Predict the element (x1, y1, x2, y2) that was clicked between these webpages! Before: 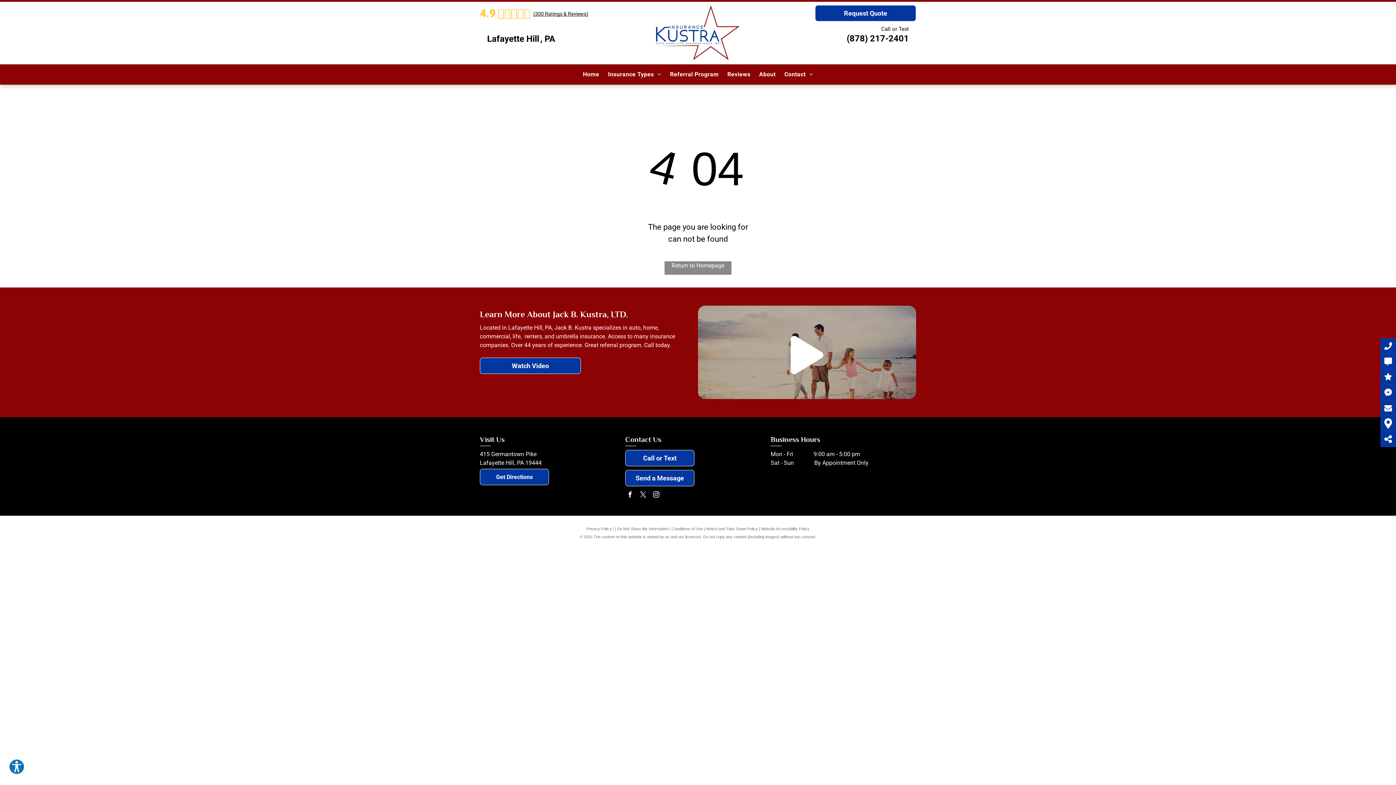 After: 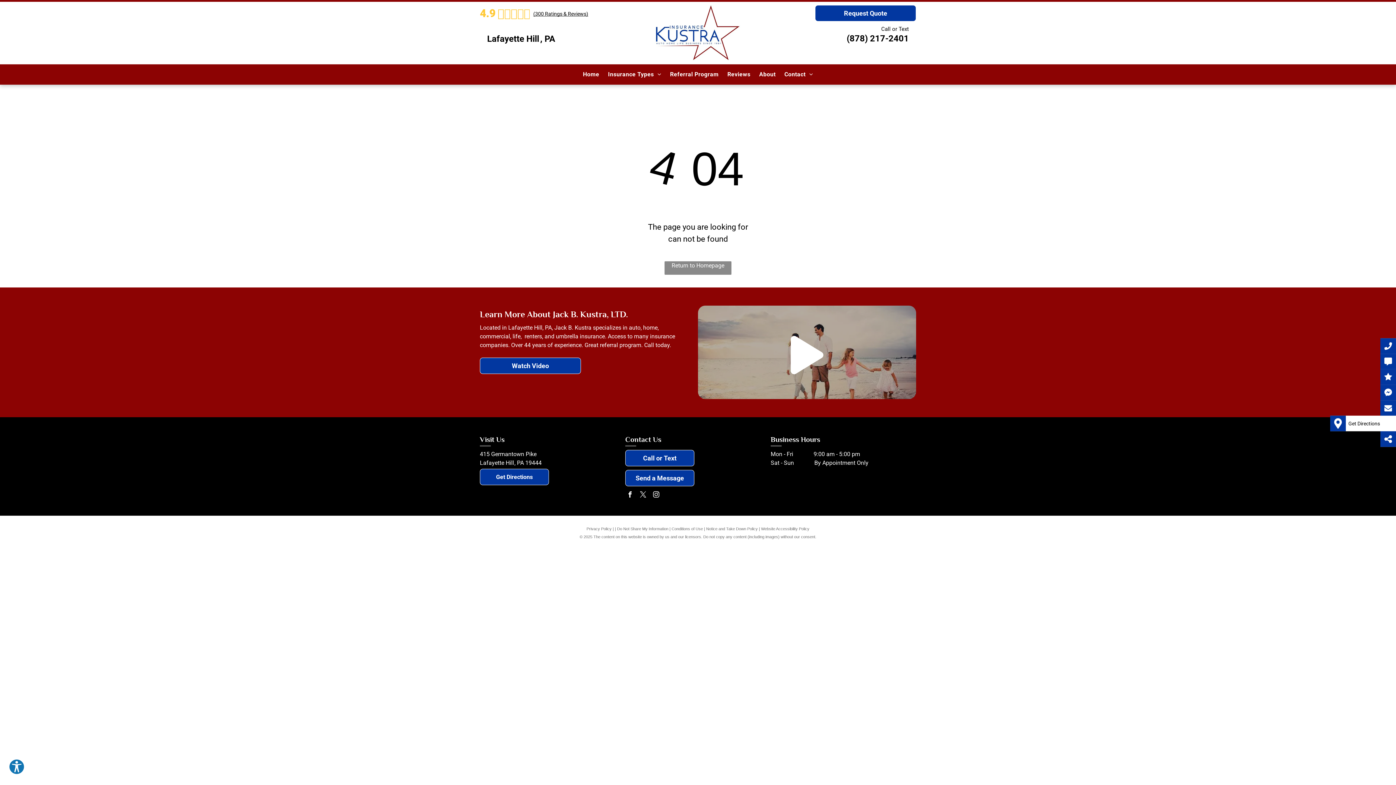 Action: bbox: (1380, 418, 1396, 428)